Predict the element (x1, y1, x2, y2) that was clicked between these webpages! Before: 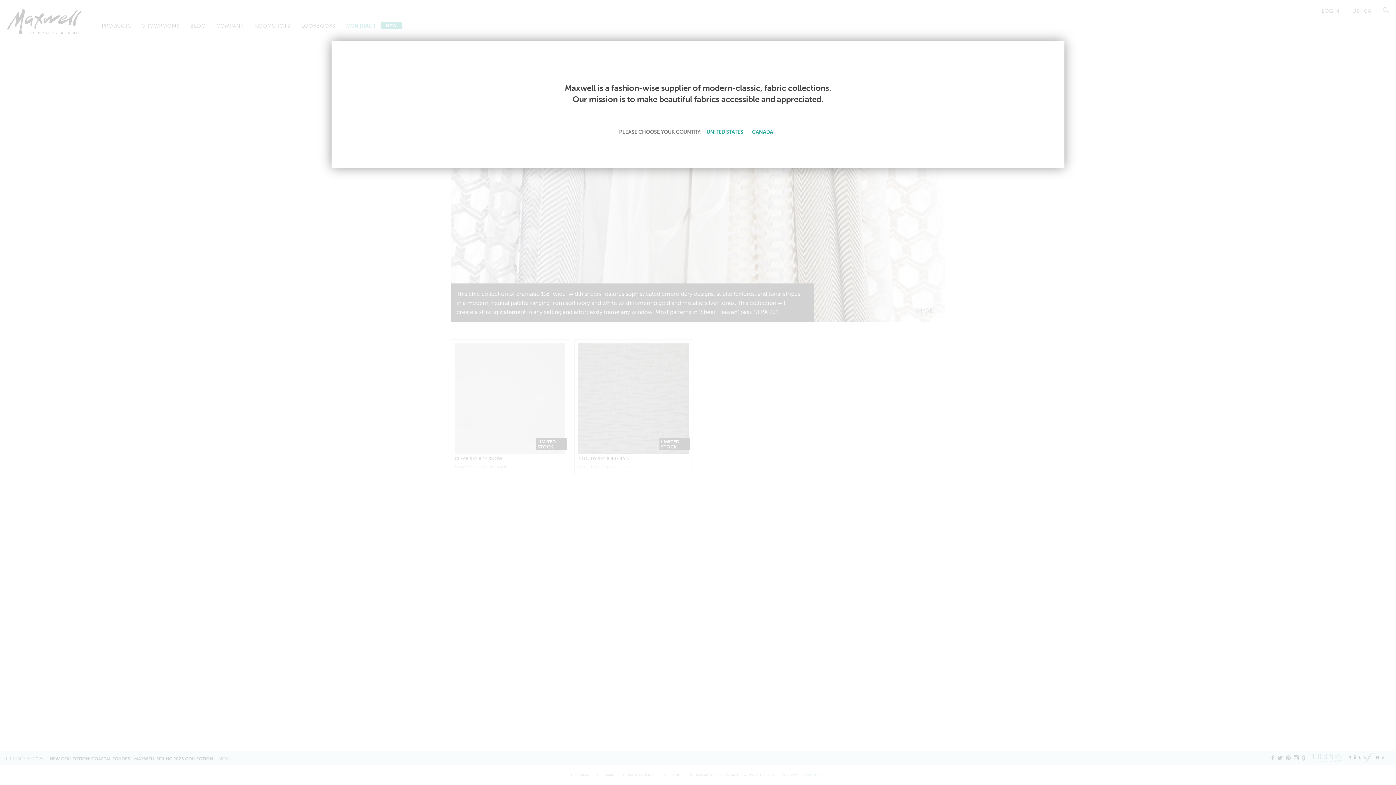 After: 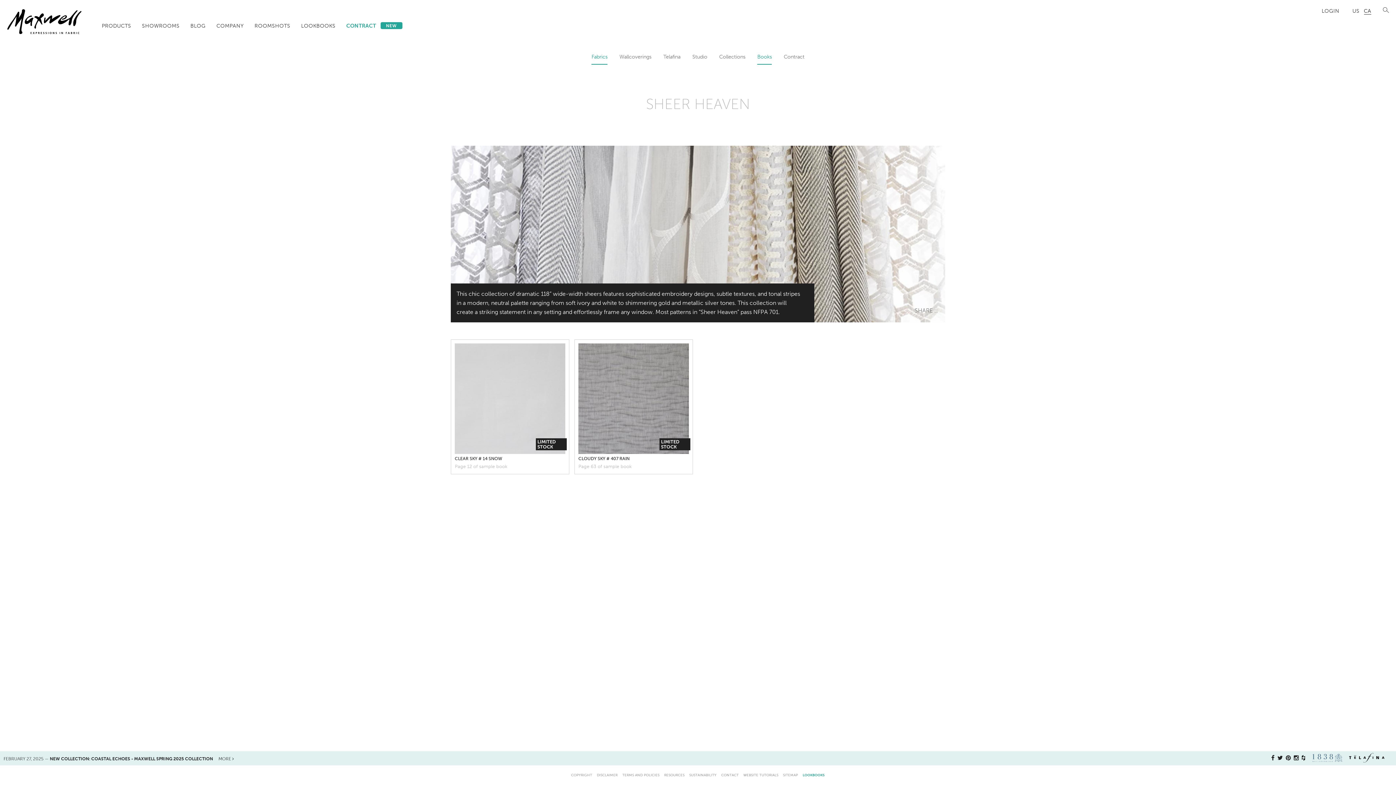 Action: label: CANADA bbox: (749, 127, 775, 136)